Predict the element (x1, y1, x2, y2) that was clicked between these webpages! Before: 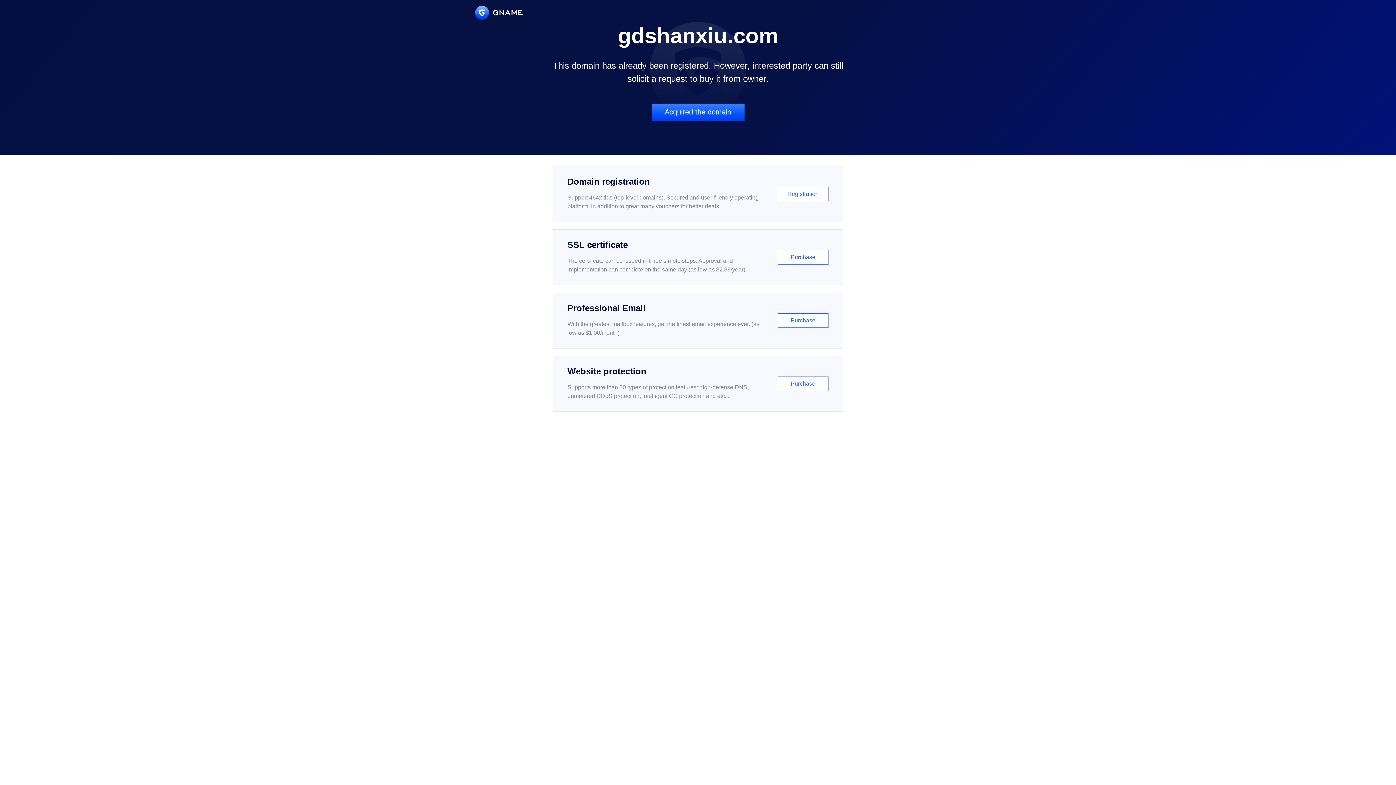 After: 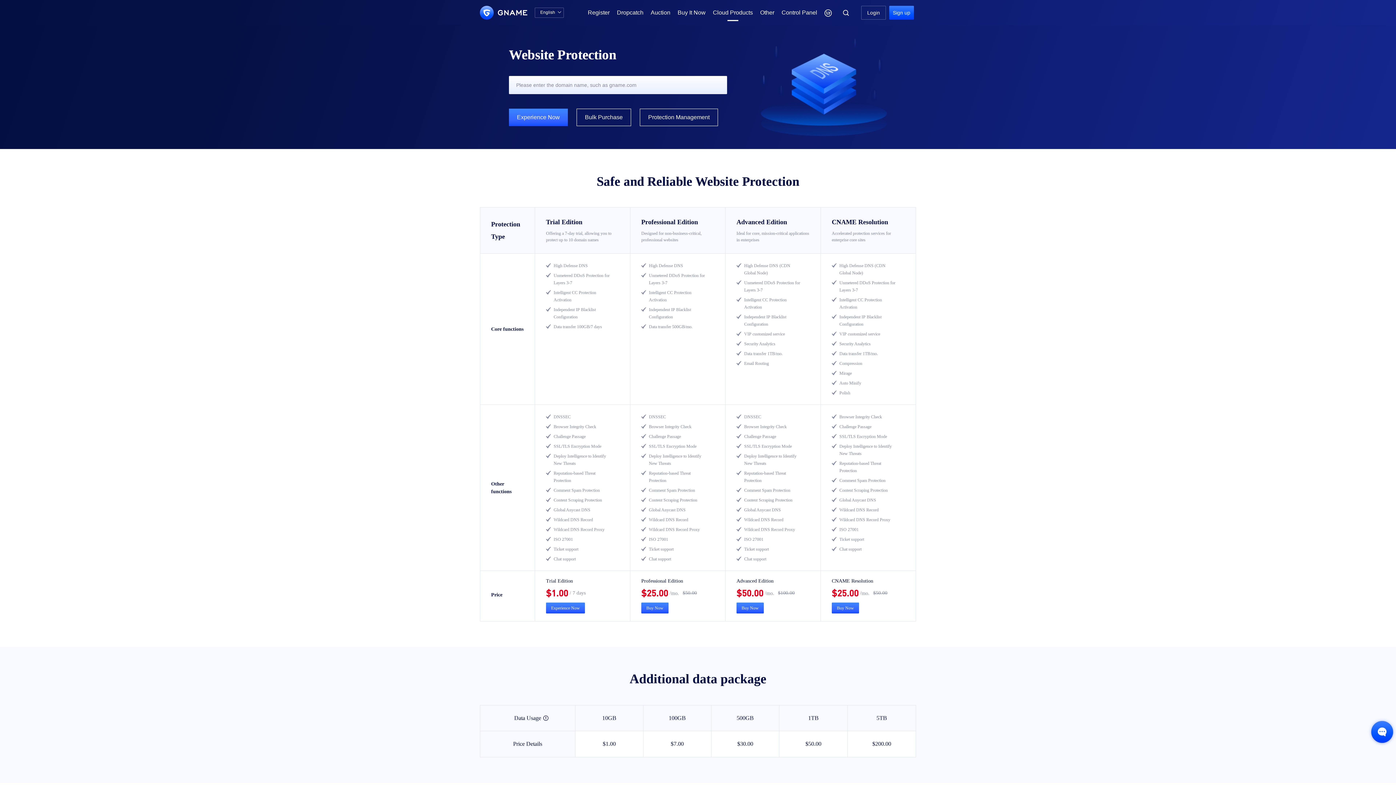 Action: bbox: (552, 356, 843, 412) label: Website protection

Supports more than 30 types of protection features: high-defense DNS, unmetered DDoS protection, intelligent CC protection and etc...

Purchase